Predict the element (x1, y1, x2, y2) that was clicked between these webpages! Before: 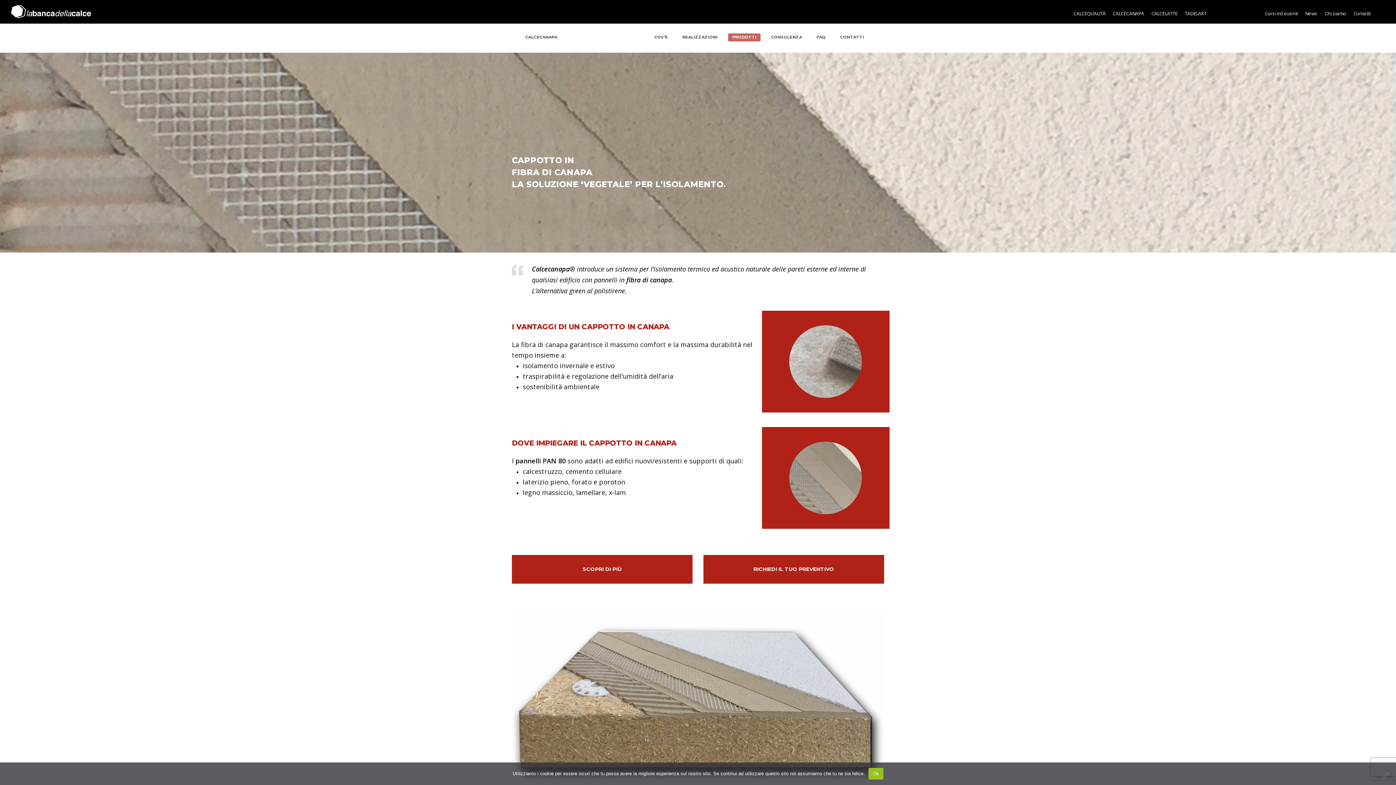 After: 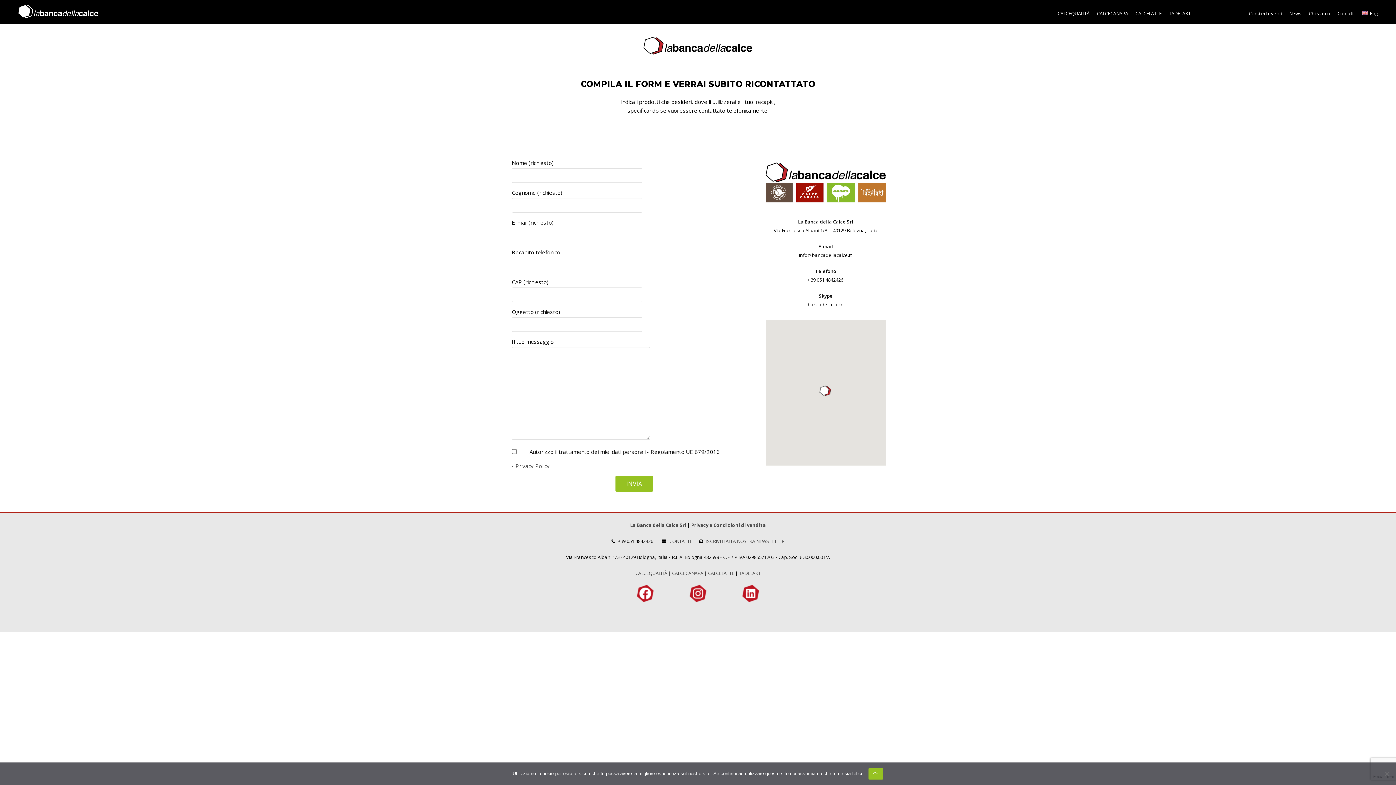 Action: bbox: (1353, 10, 1370, 16) label: Contatti